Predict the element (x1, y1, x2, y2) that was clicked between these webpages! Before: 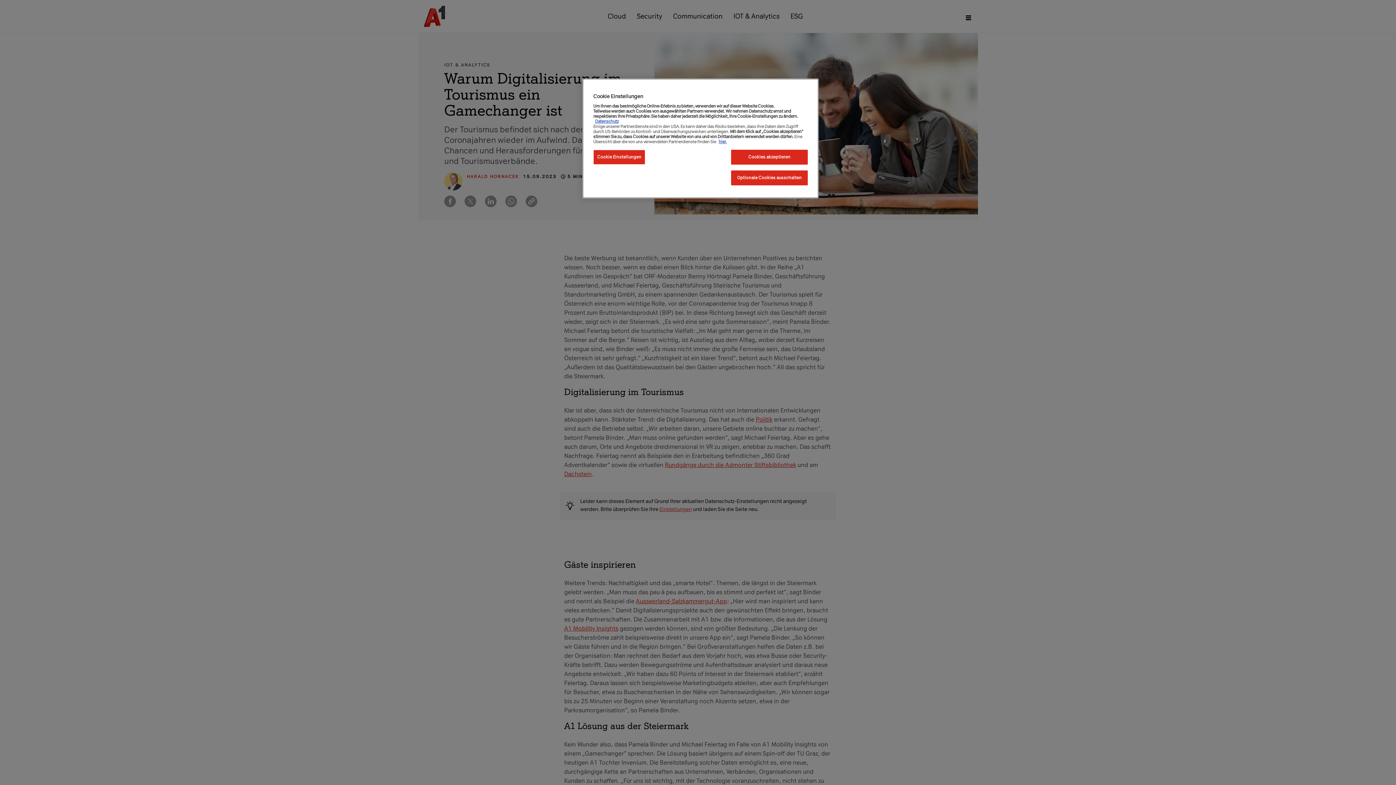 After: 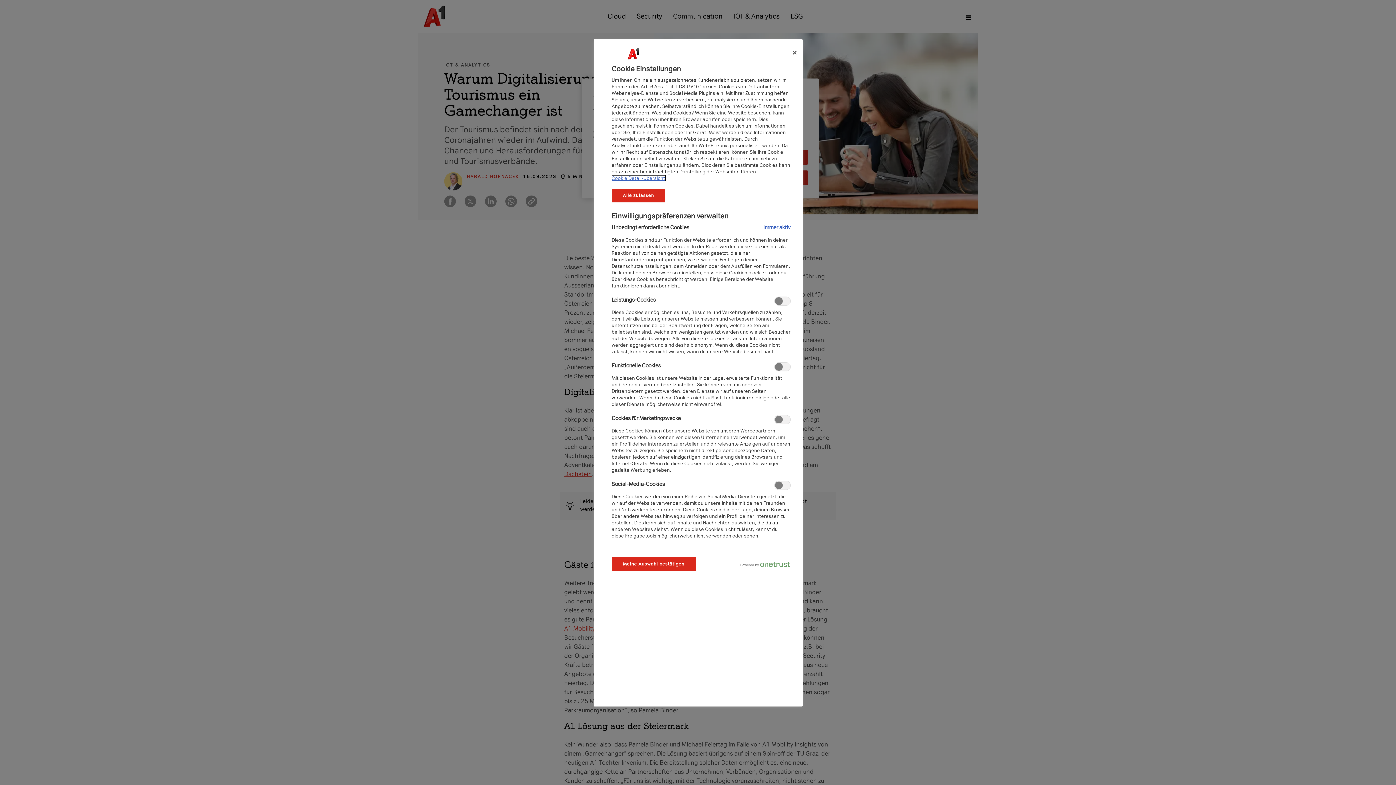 Action: bbox: (593, 149, 645, 164) label: Cookie Einstellungen